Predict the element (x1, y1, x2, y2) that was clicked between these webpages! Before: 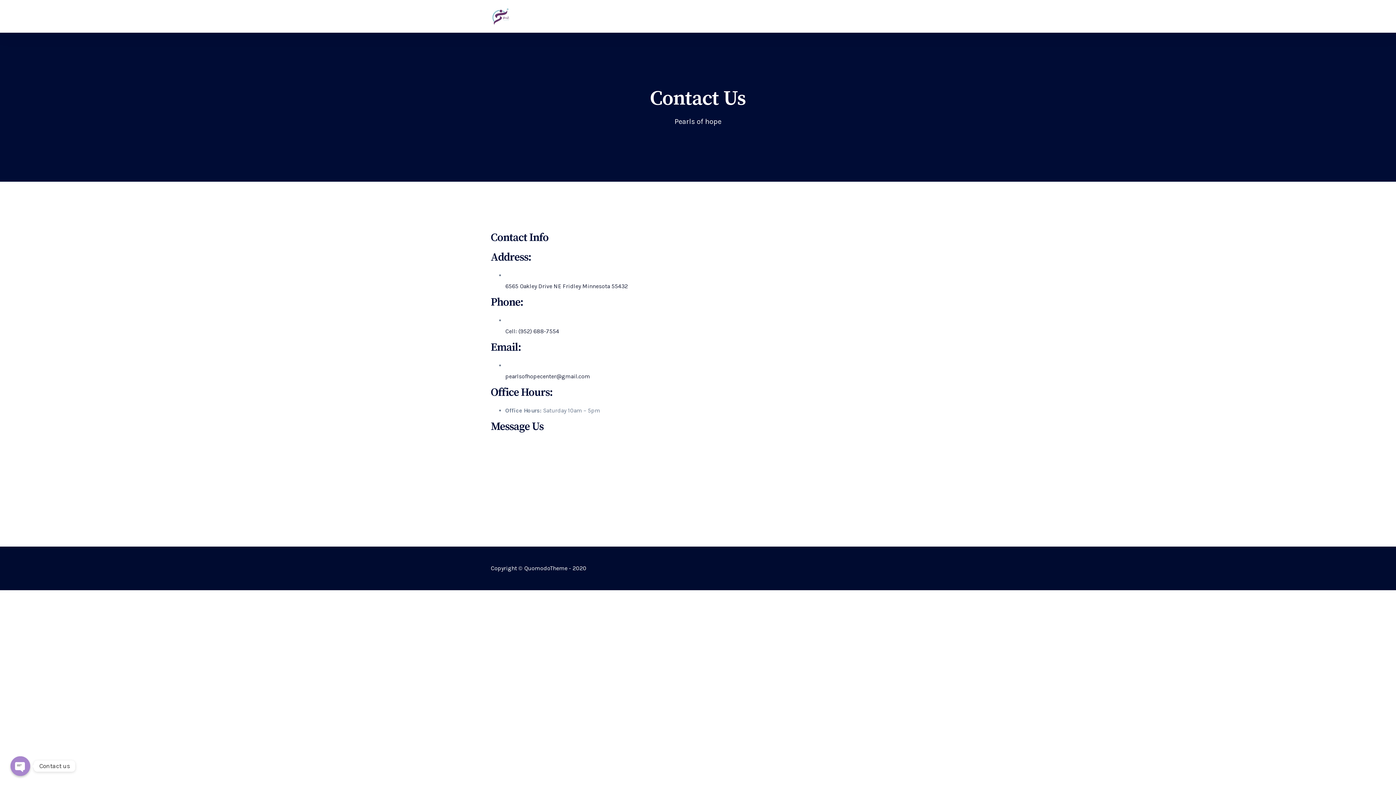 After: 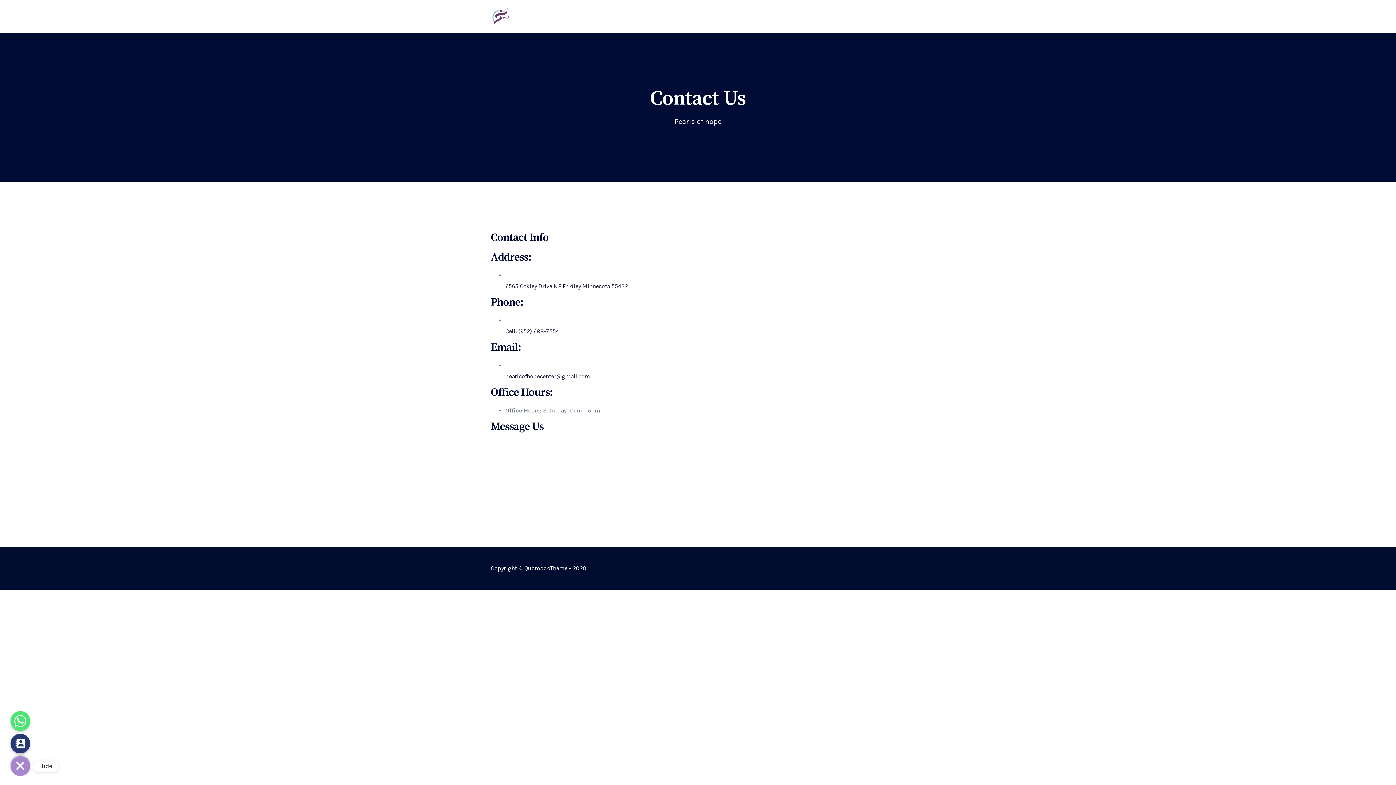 Action: bbox: (10, 756, 30, 776)